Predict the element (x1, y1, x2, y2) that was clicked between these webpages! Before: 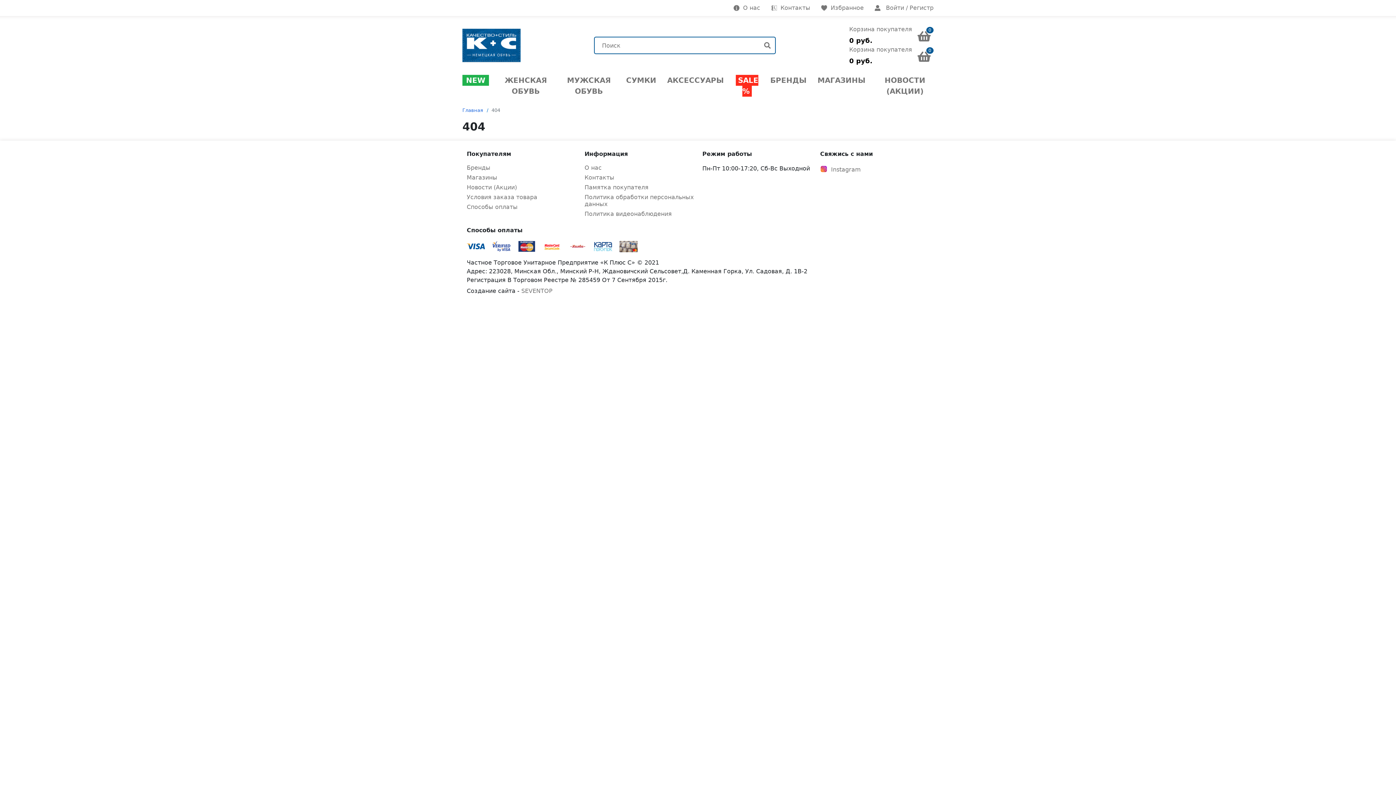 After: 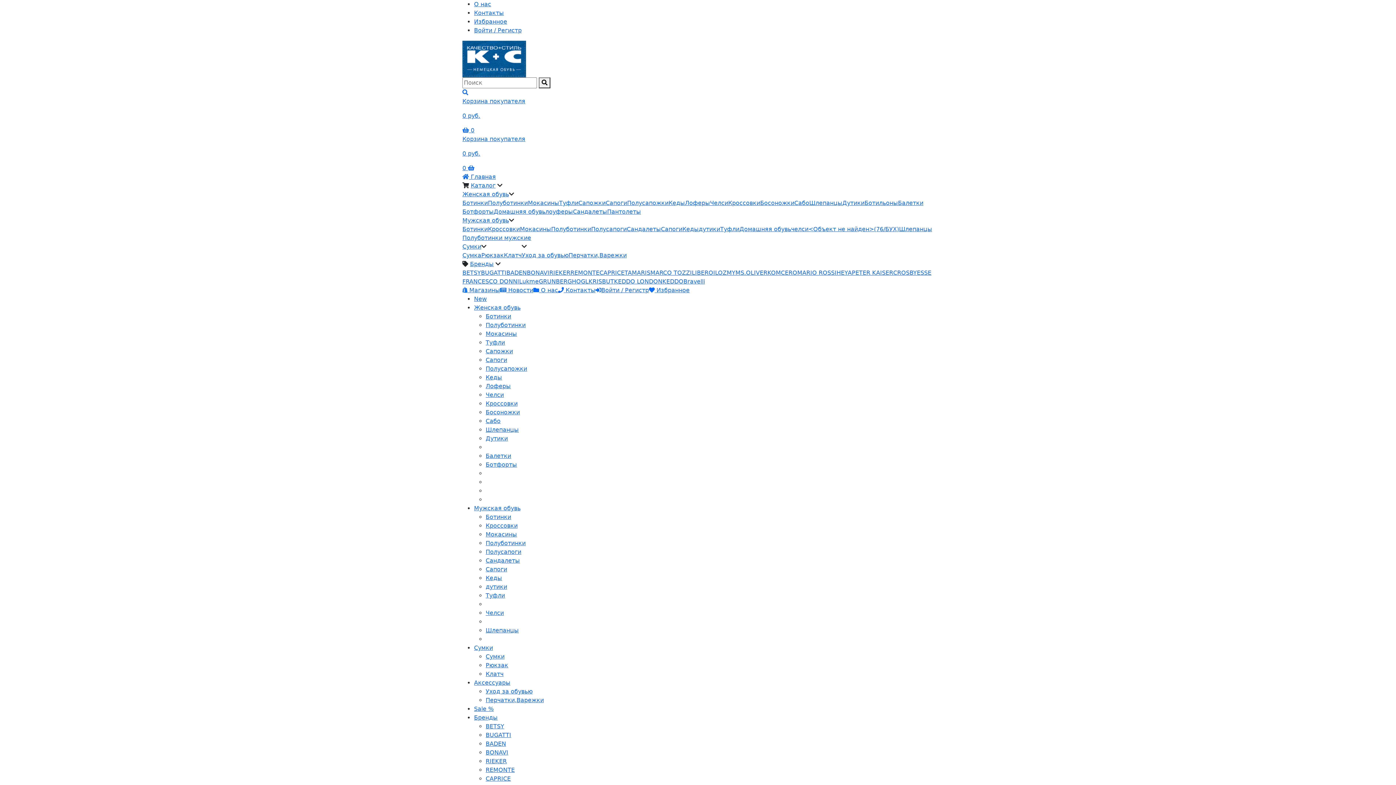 Action: bbox: (462, 74, 489, 85) label: NEW